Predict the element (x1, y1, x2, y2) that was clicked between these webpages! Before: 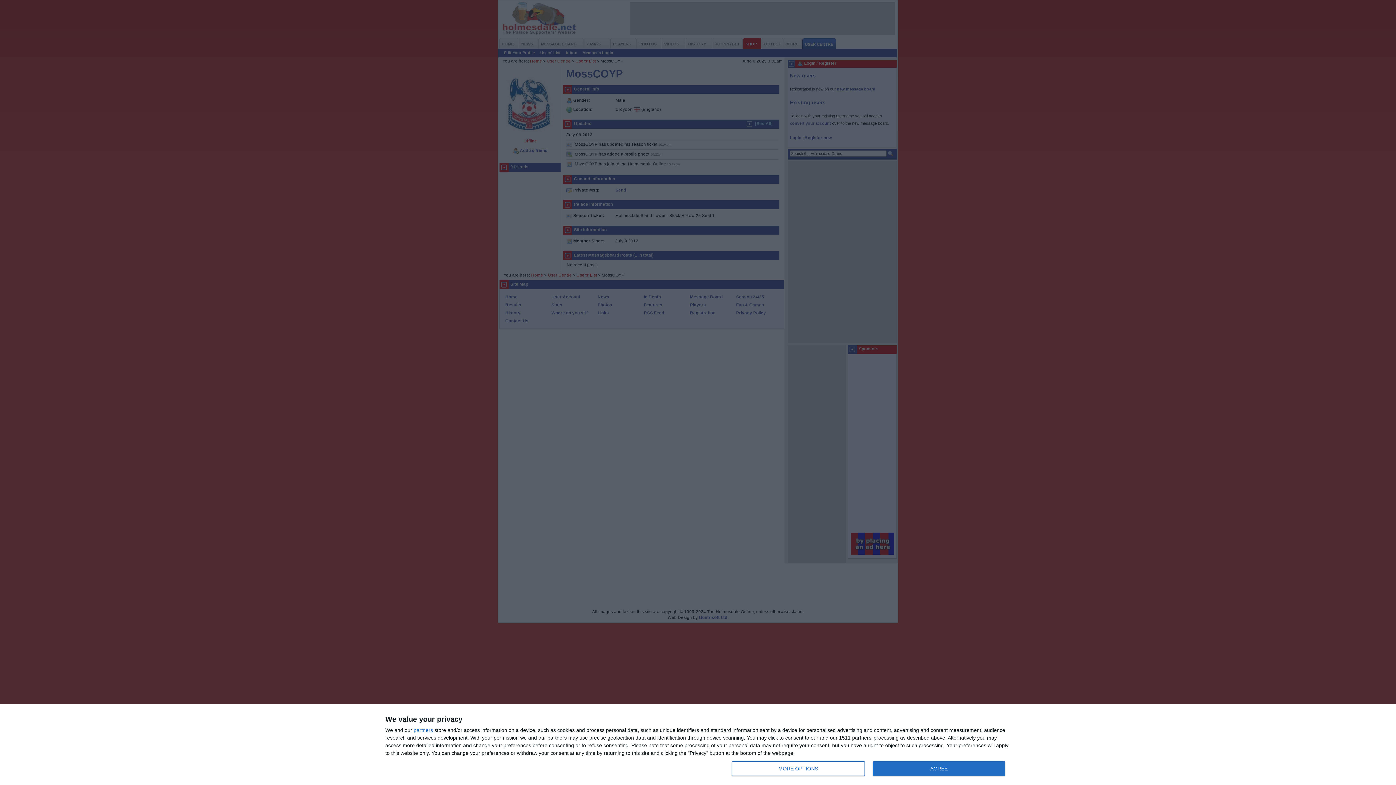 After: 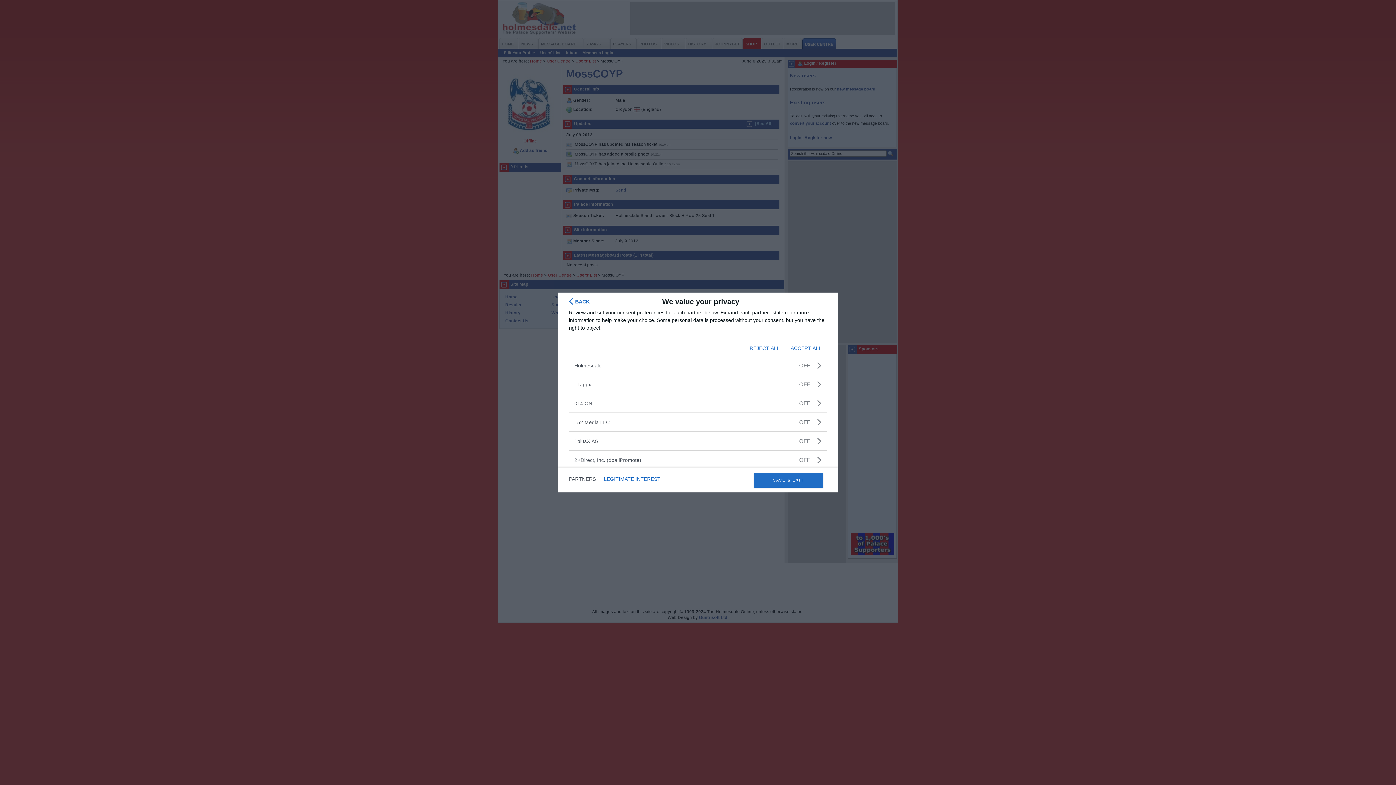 Action: label: partners bbox: (413, 728, 433, 733)